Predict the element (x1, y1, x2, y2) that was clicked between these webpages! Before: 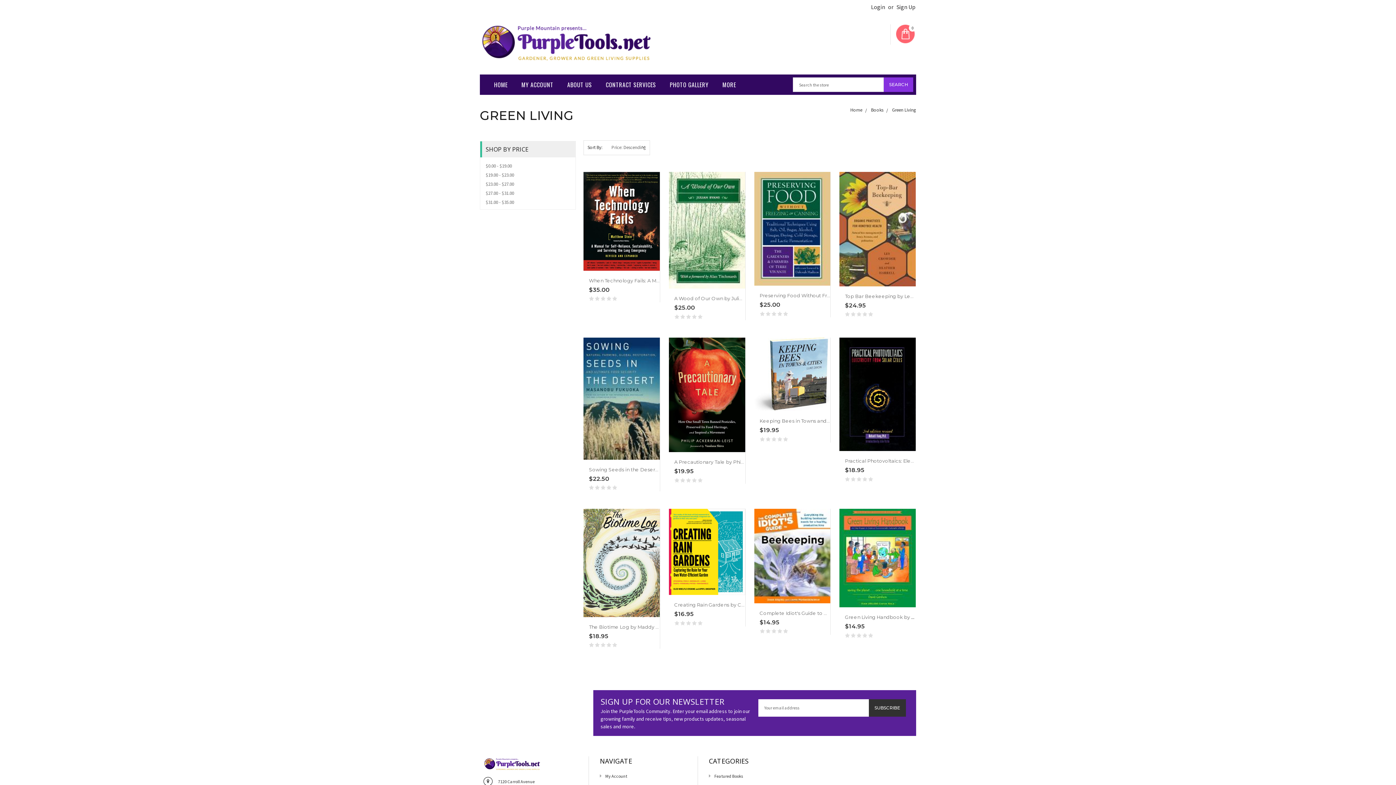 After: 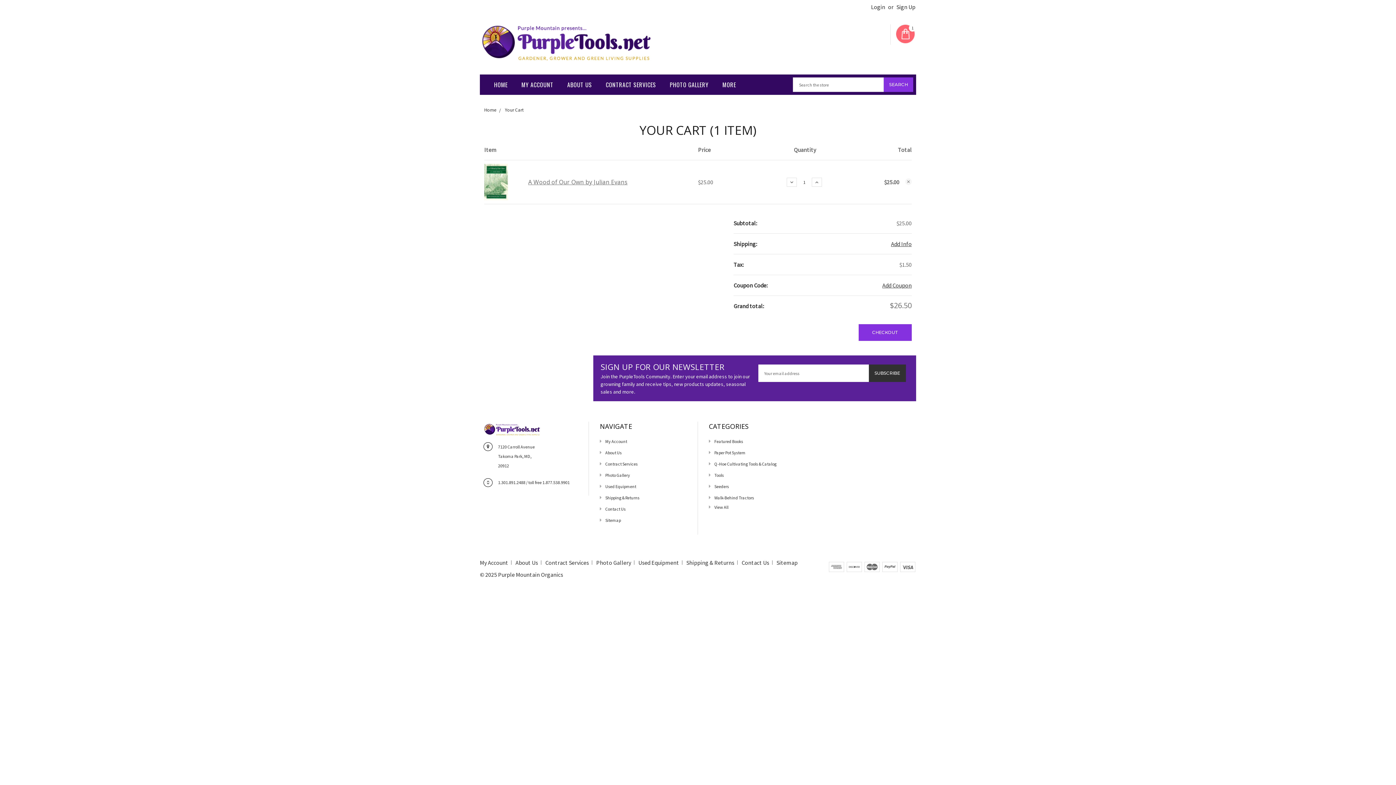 Action: bbox: (683, 280, 695, 293) label: ADD TO CART